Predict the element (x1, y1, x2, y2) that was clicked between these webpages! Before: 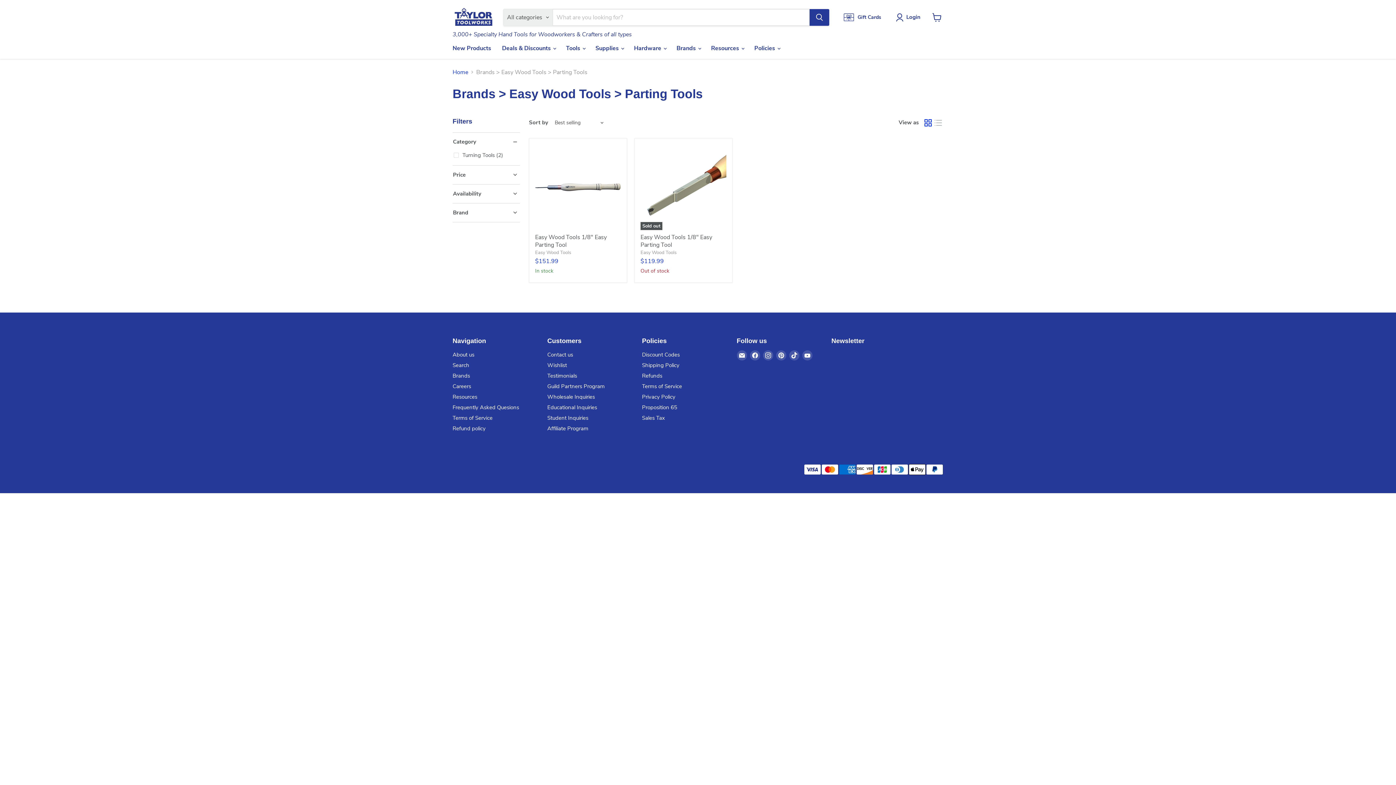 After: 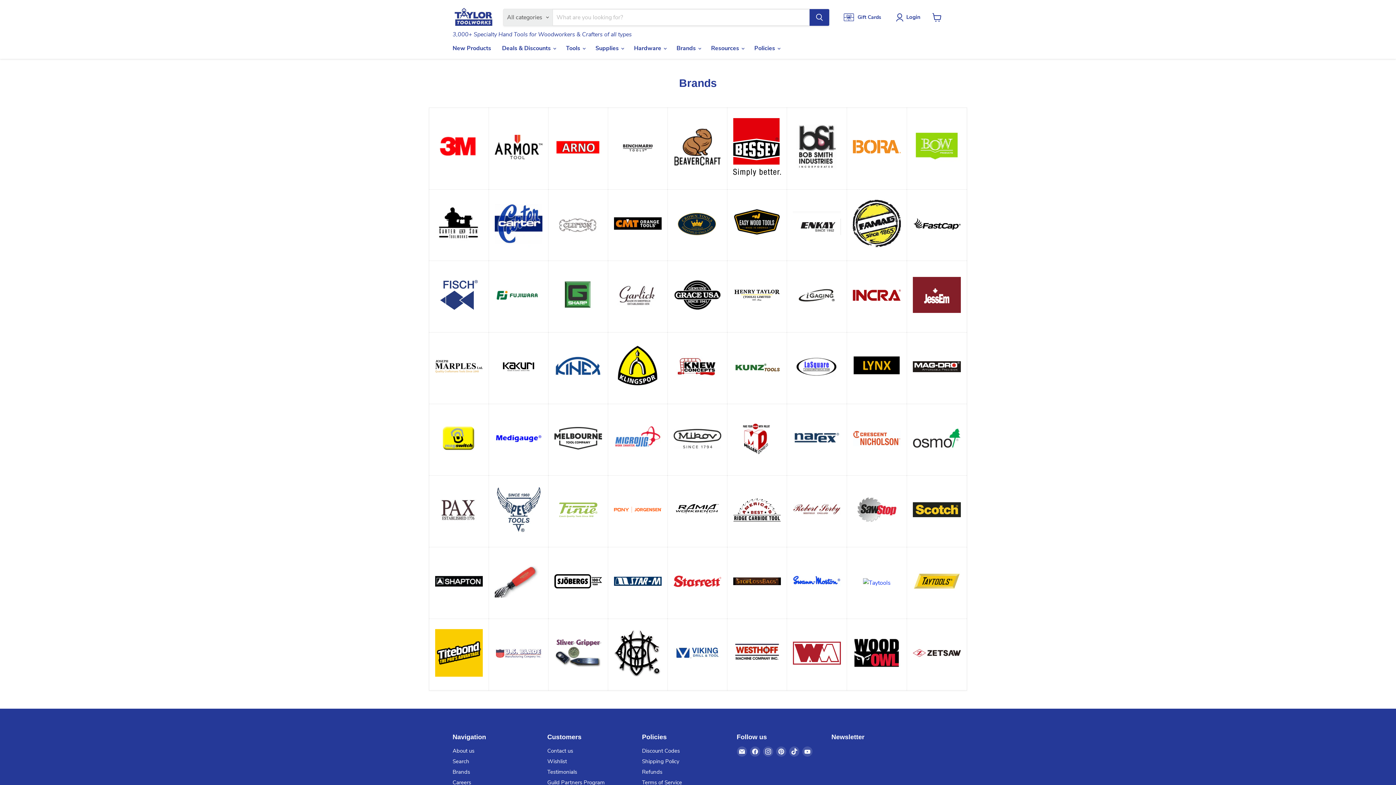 Action: bbox: (452, 372, 470, 379) label: Brands